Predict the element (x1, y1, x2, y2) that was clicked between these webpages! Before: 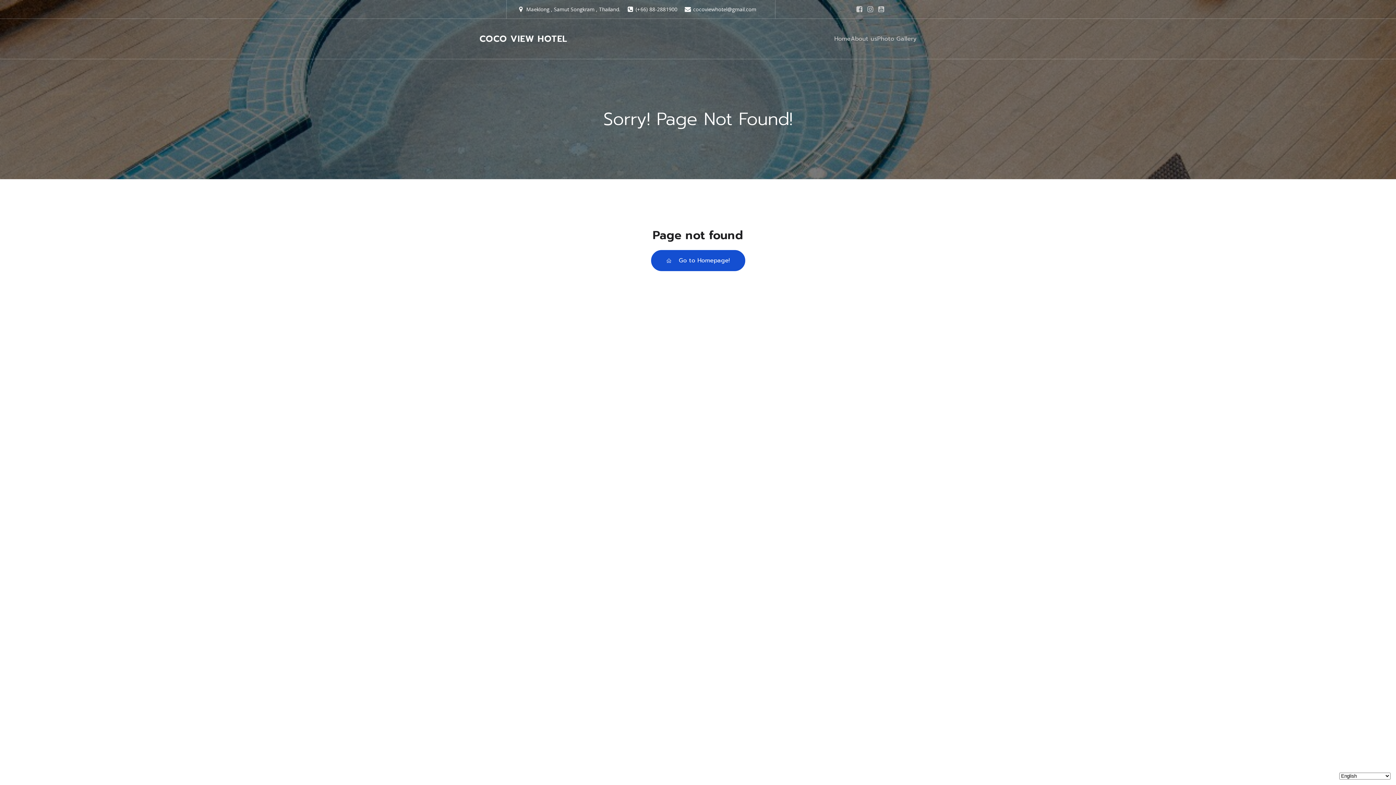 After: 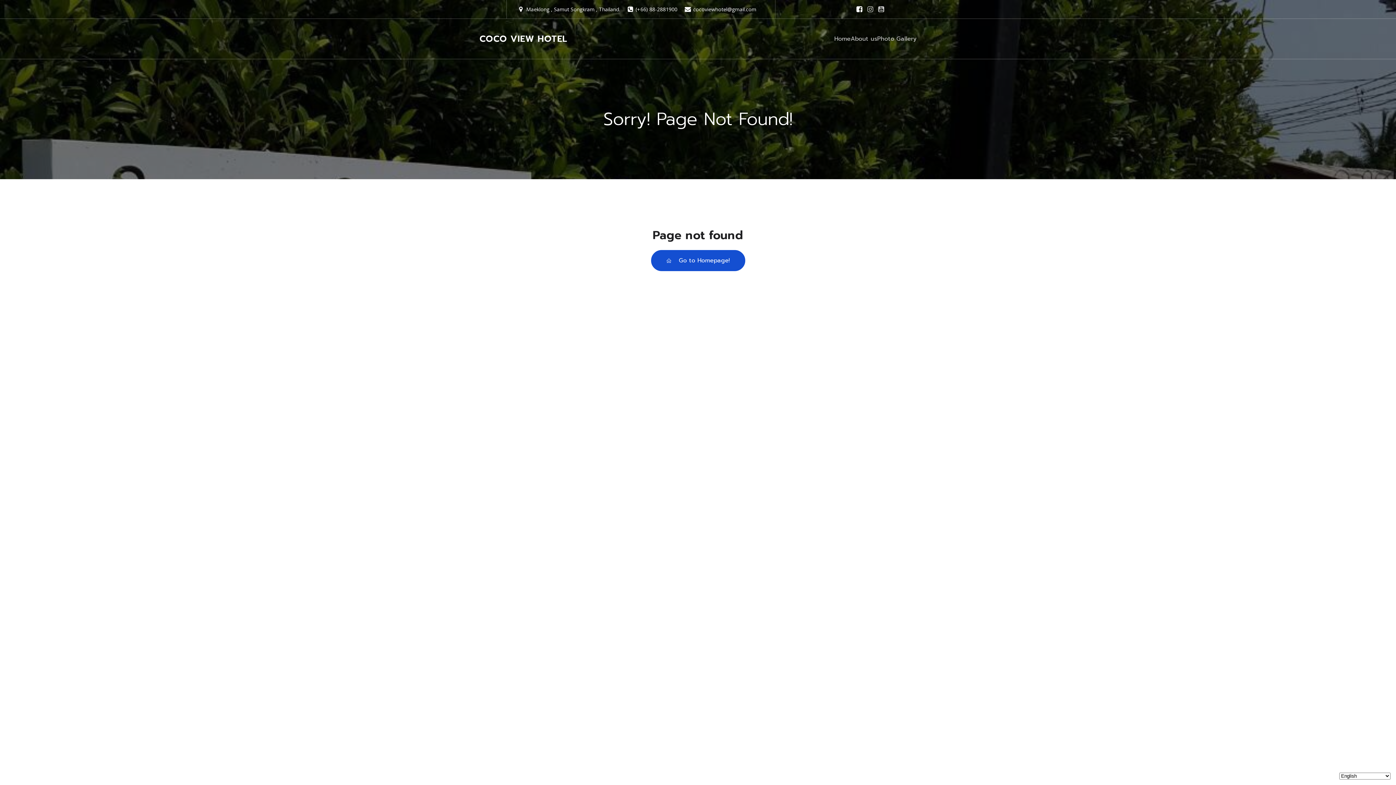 Action: label: Social link: https://www.facebook.com/cocoviewmaeklong bbox: (854, 3, 864, 14)